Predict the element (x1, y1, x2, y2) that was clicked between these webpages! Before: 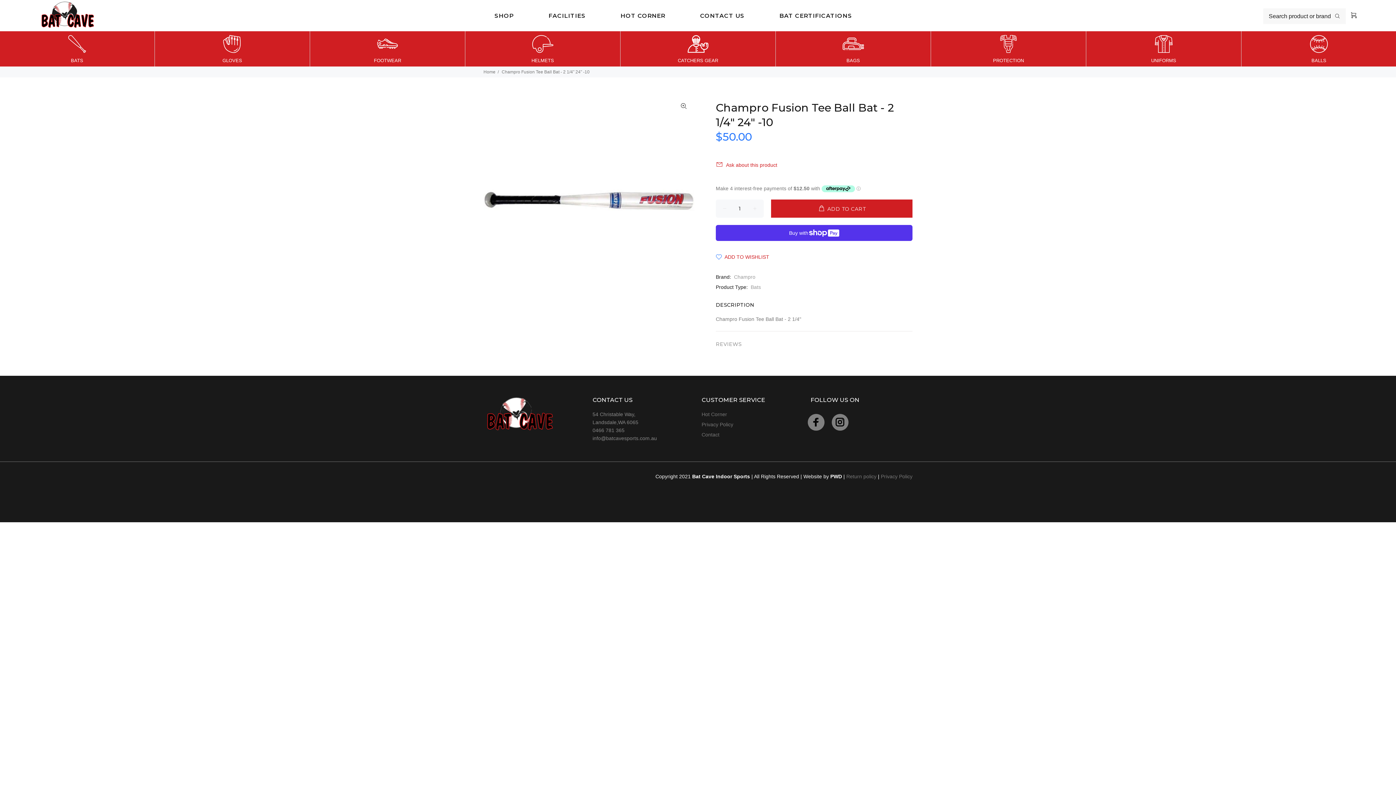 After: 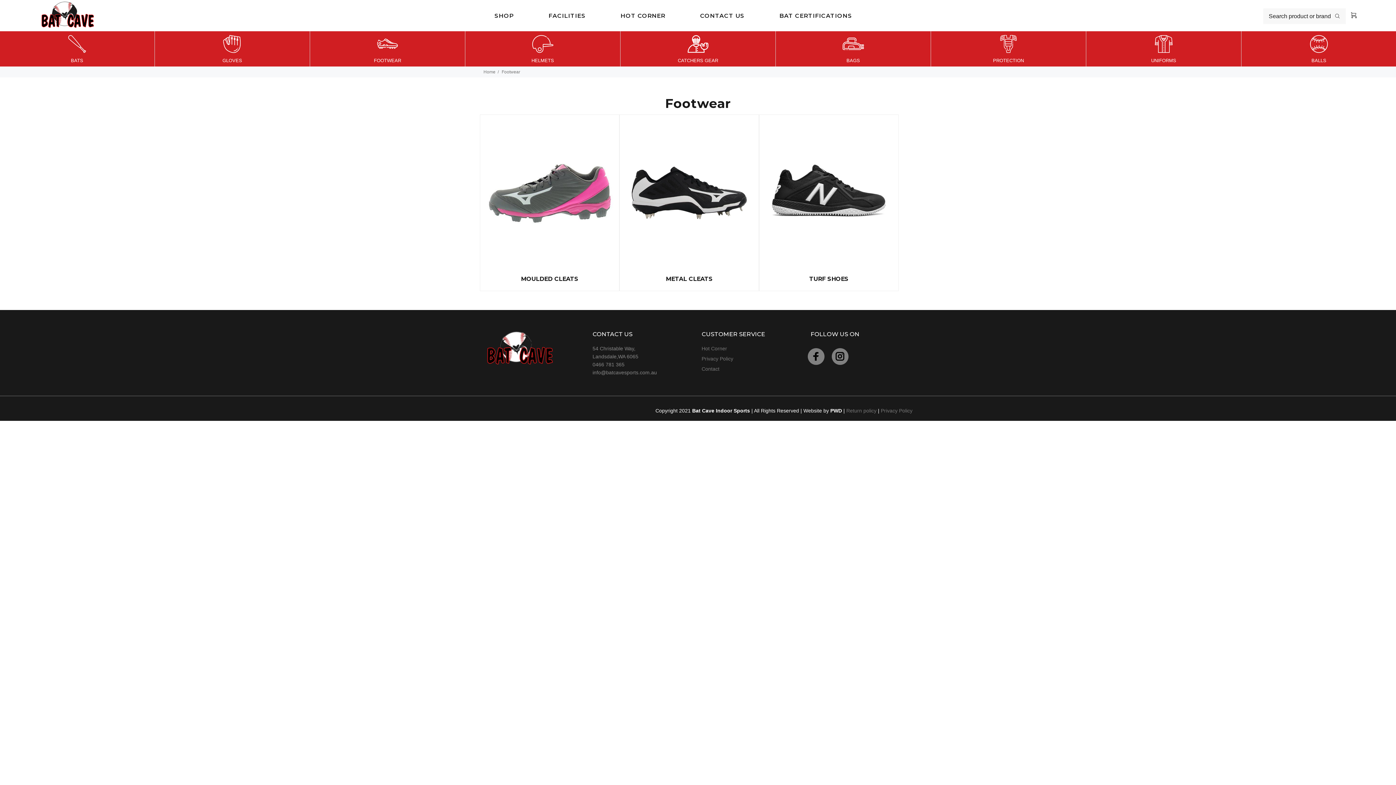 Action: label: FOOTWEAR bbox: (310, 31, 465, 66)